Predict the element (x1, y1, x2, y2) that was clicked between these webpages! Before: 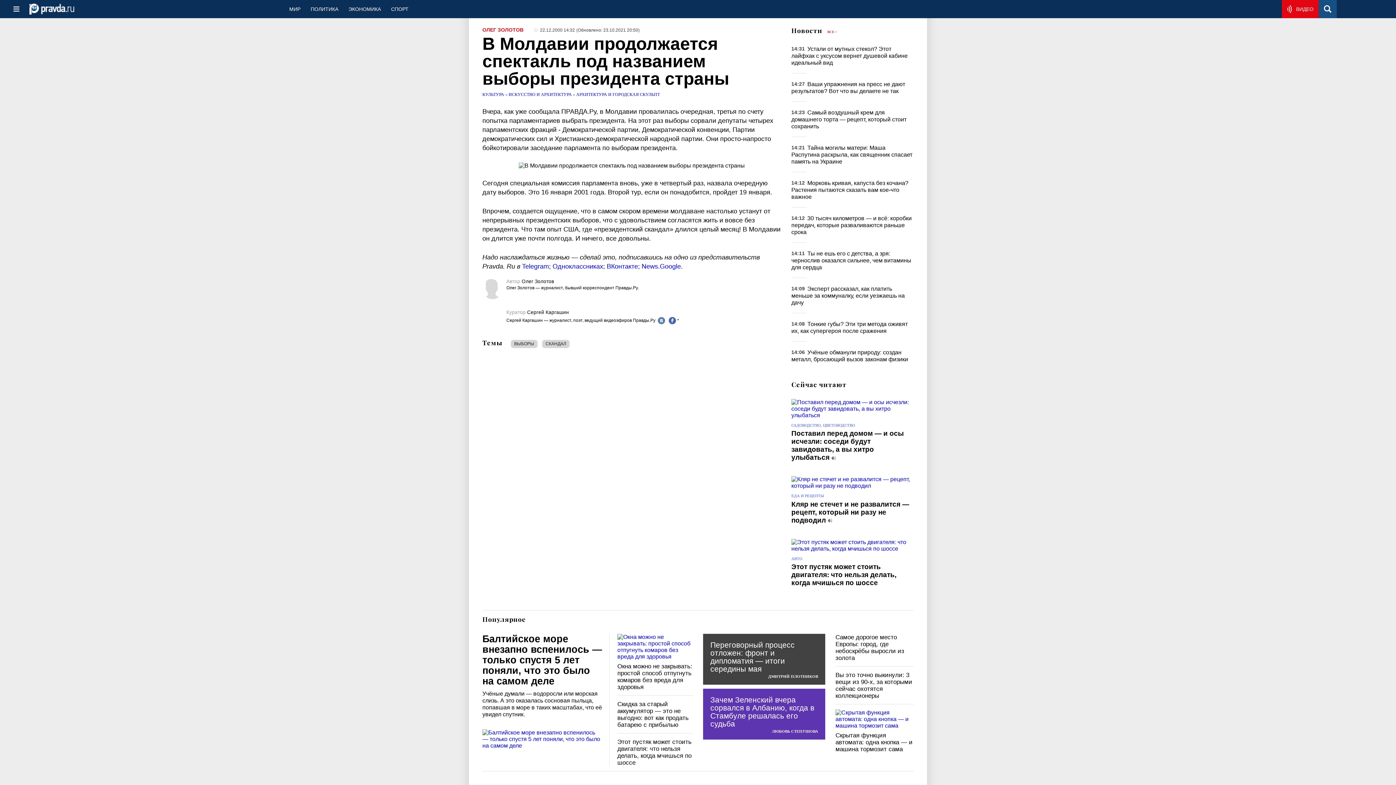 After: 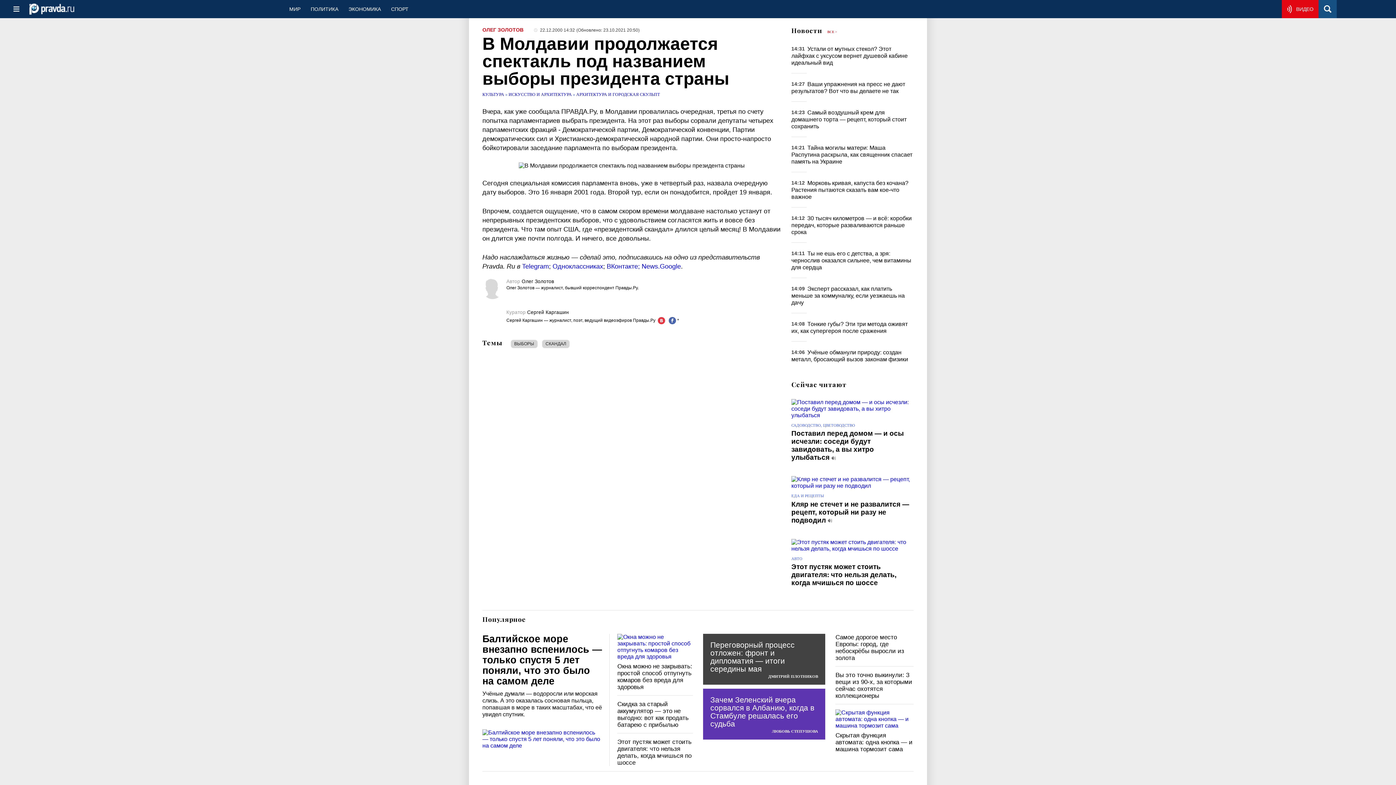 Action: bbox: (658, 316, 665, 325)